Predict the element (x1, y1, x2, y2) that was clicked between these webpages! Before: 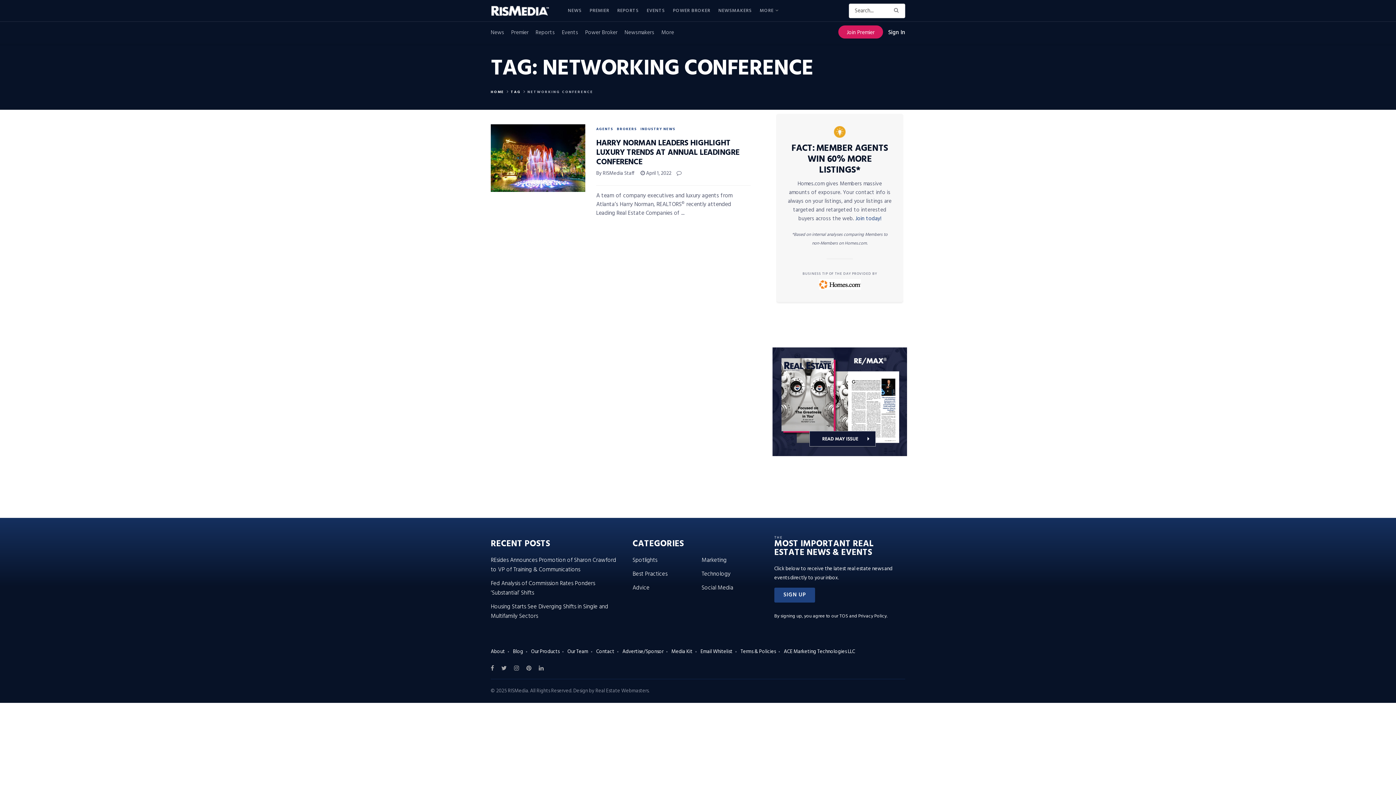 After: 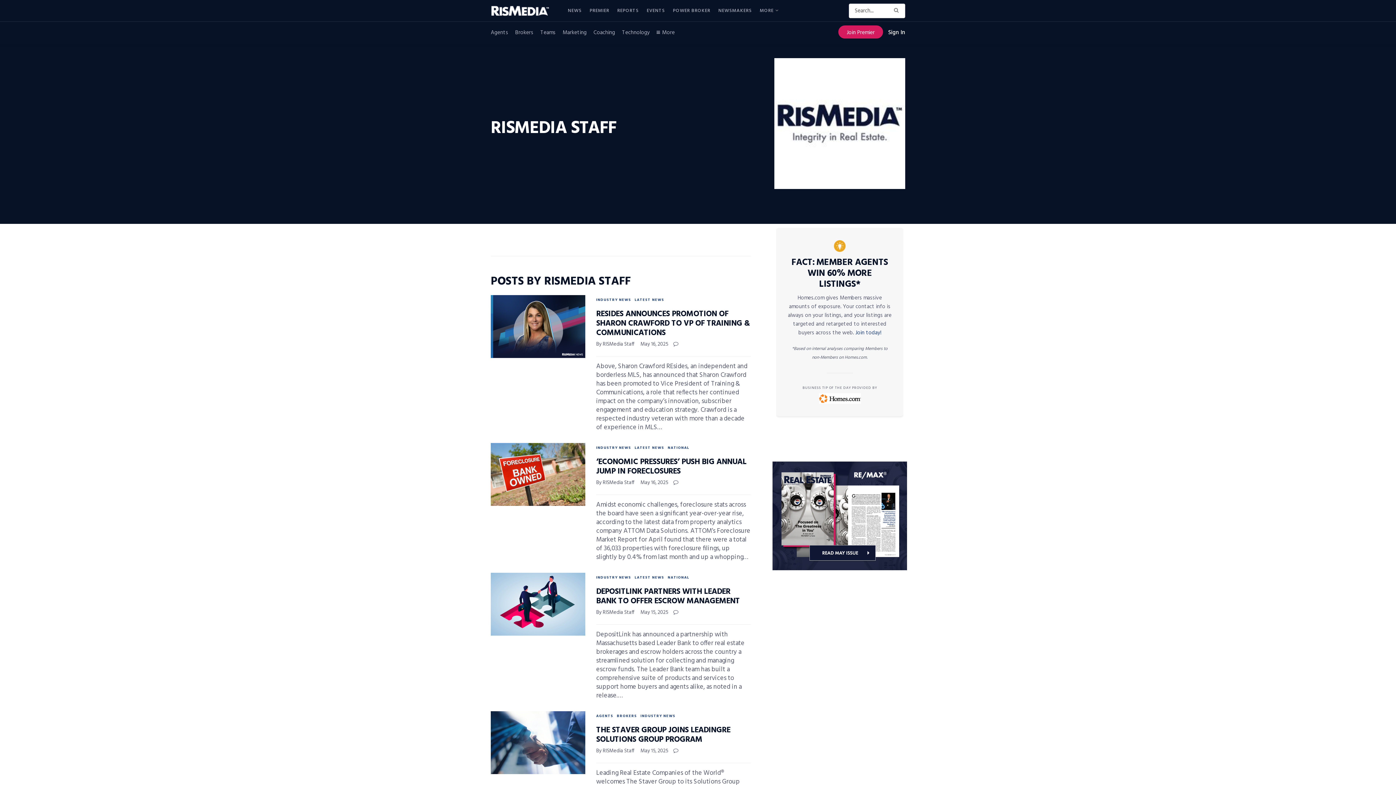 Action: bbox: (596, 169, 634, 178) label: By RISMedia Staff